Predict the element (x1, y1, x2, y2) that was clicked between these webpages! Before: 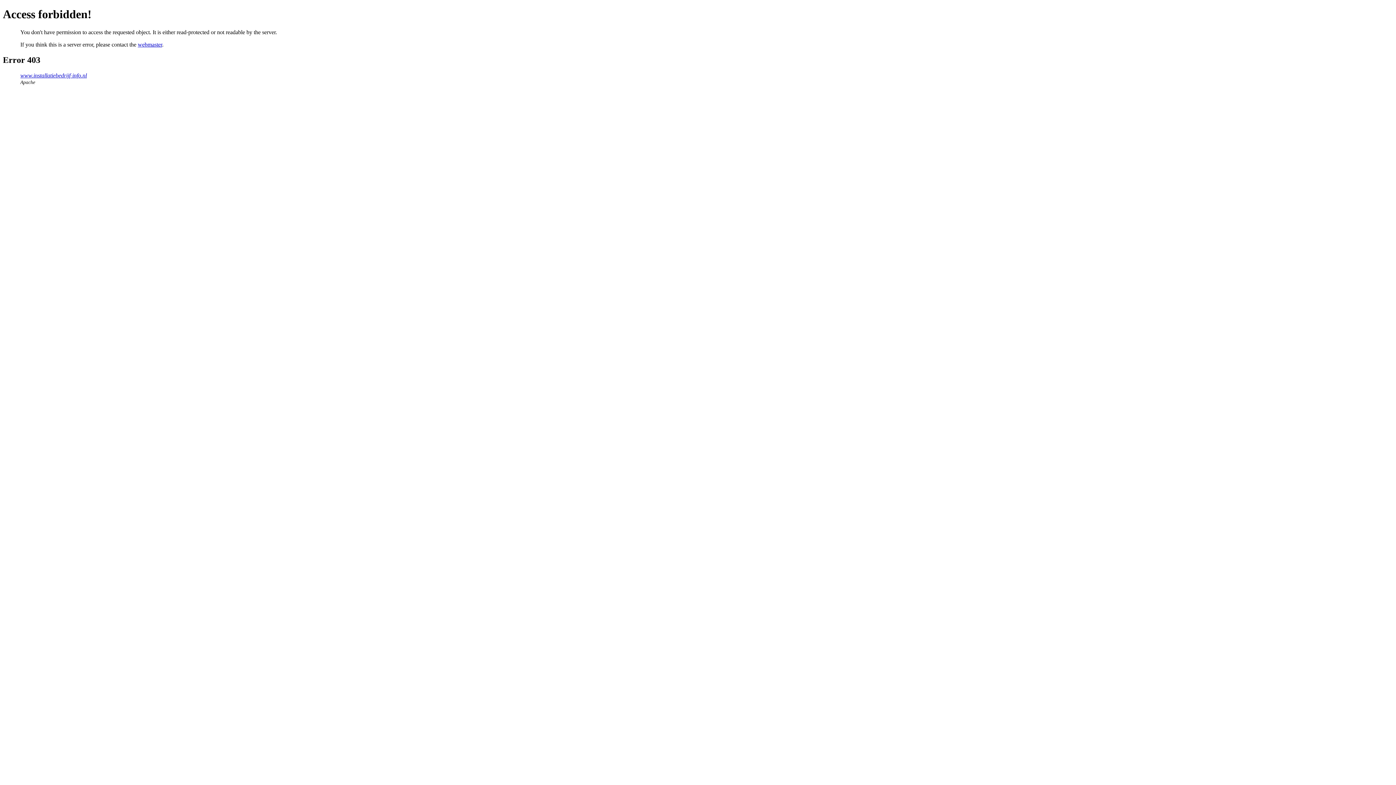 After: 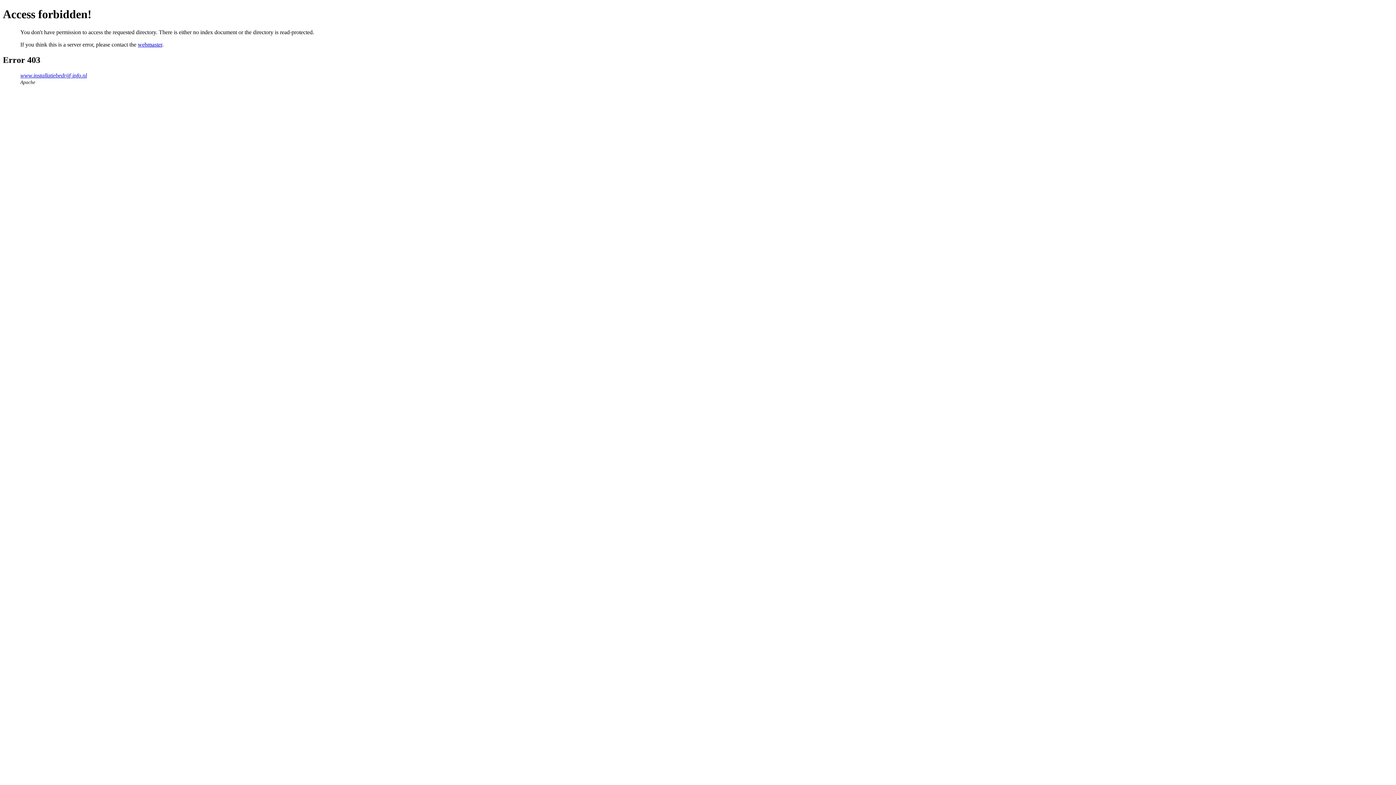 Action: bbox: (20, 72, 86, 78) label: www.installatiebedrijf-info.nl